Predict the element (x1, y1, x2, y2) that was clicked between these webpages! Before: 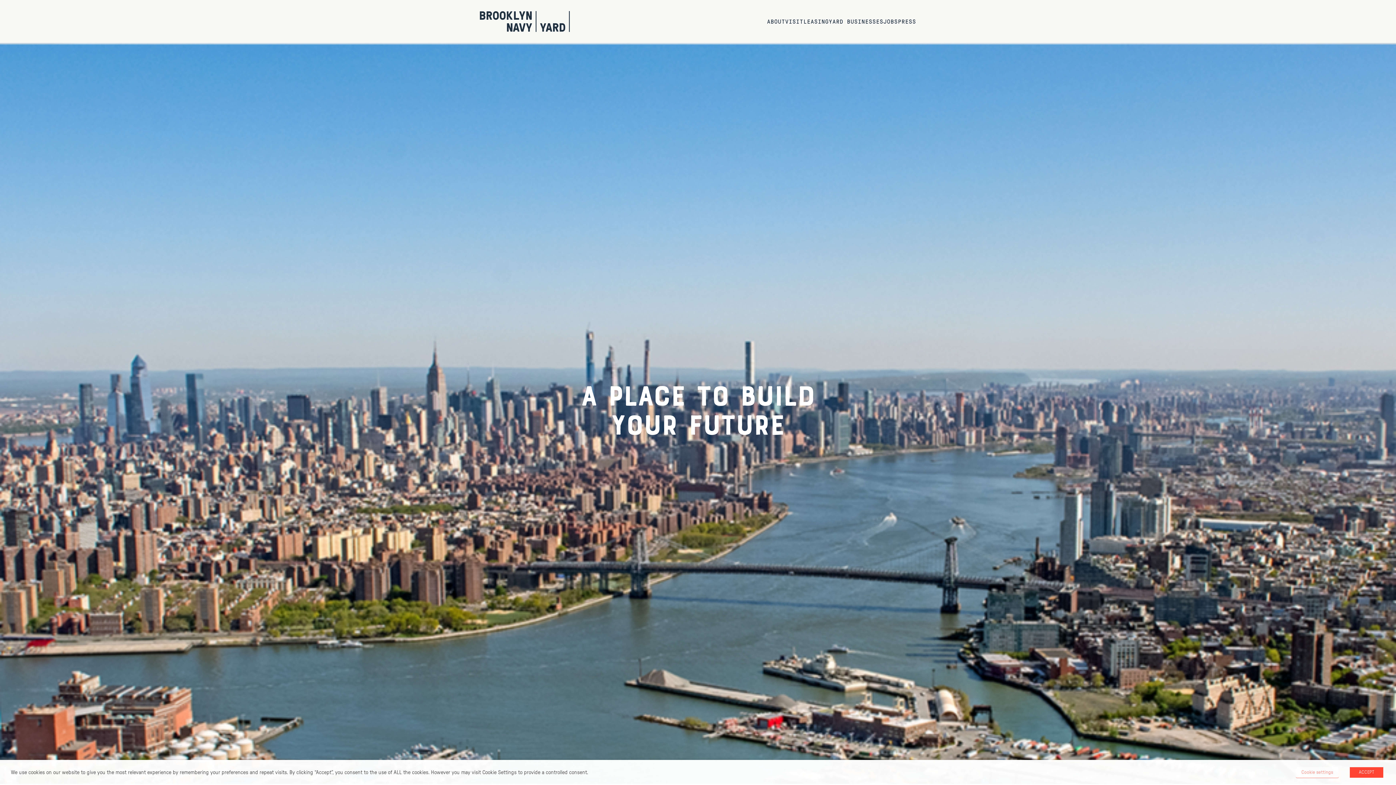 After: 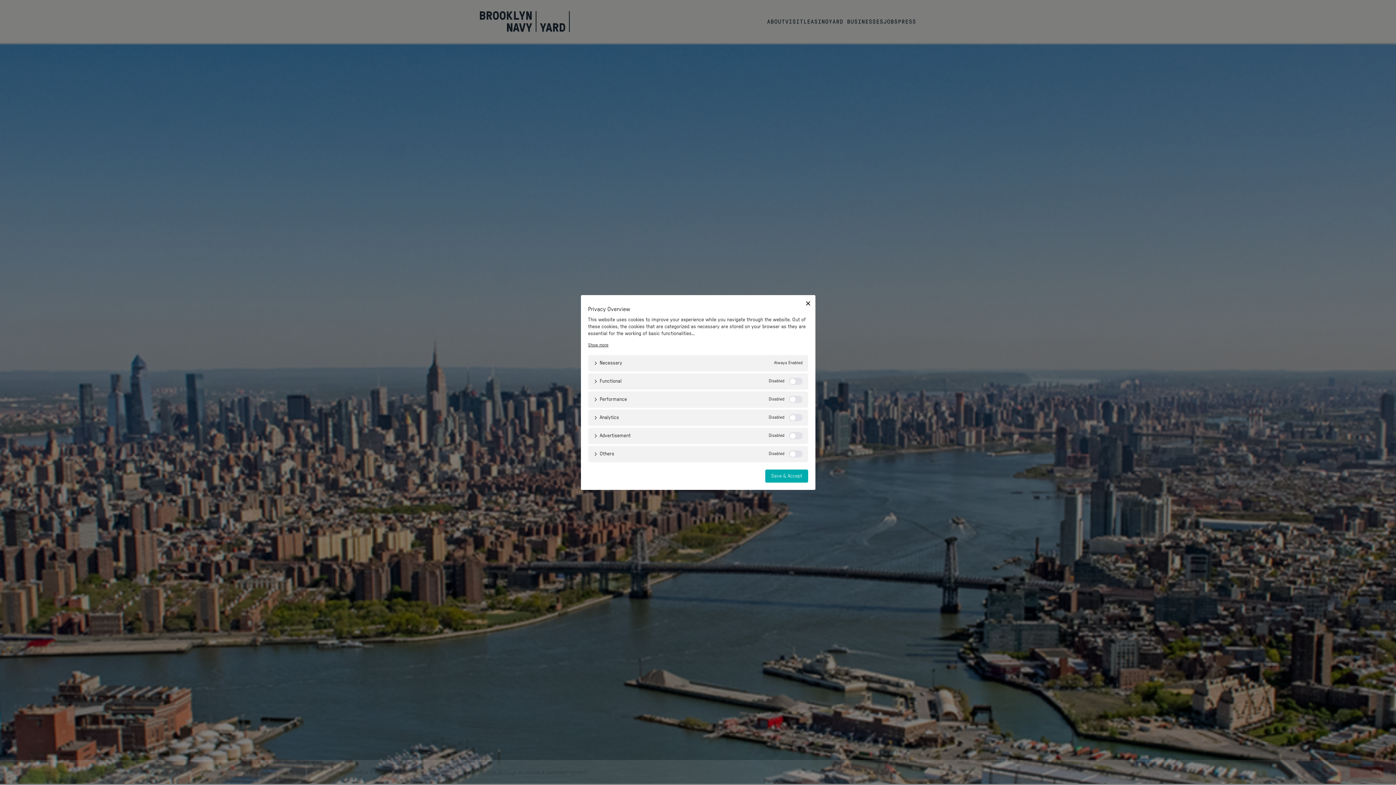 Action: bbox: (1295, 767, 1339, 778) label: Cookie settings